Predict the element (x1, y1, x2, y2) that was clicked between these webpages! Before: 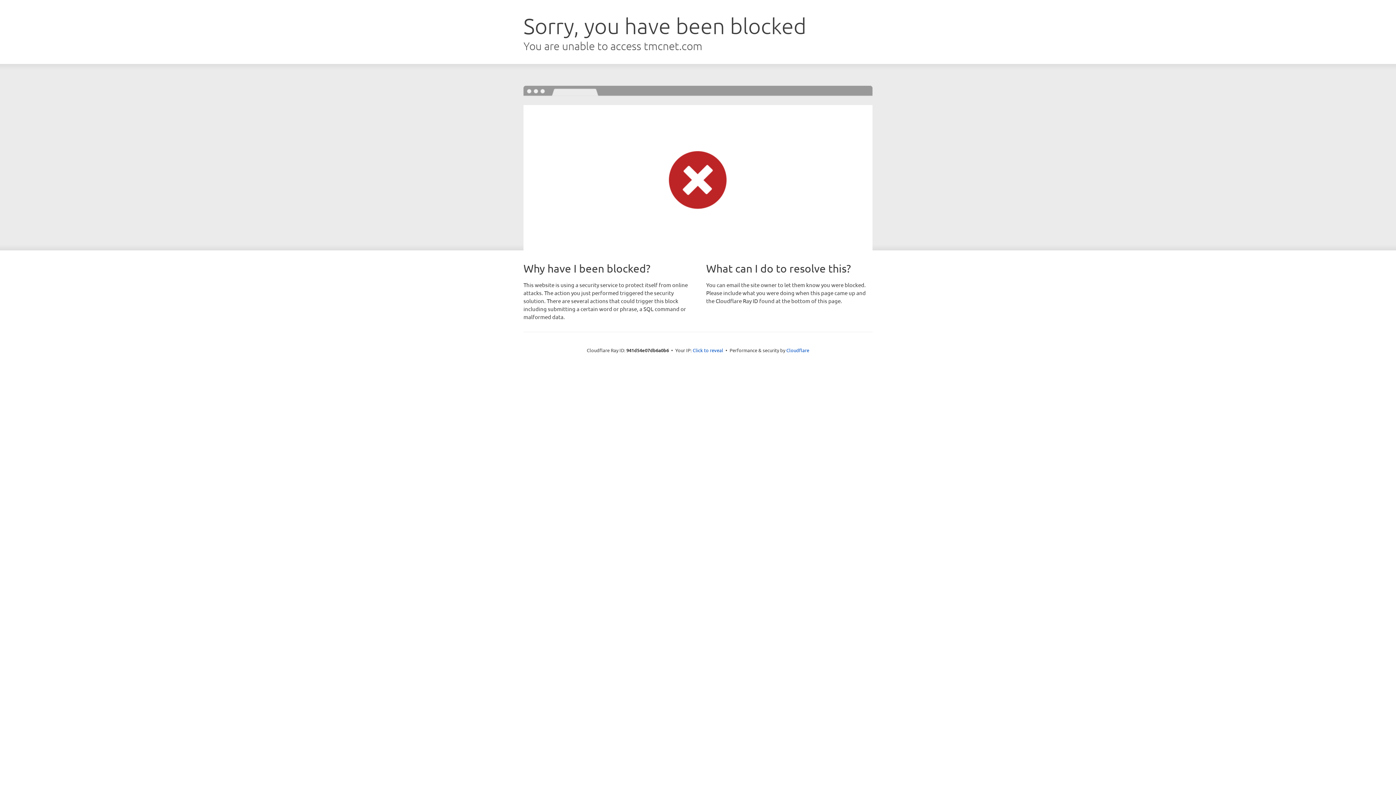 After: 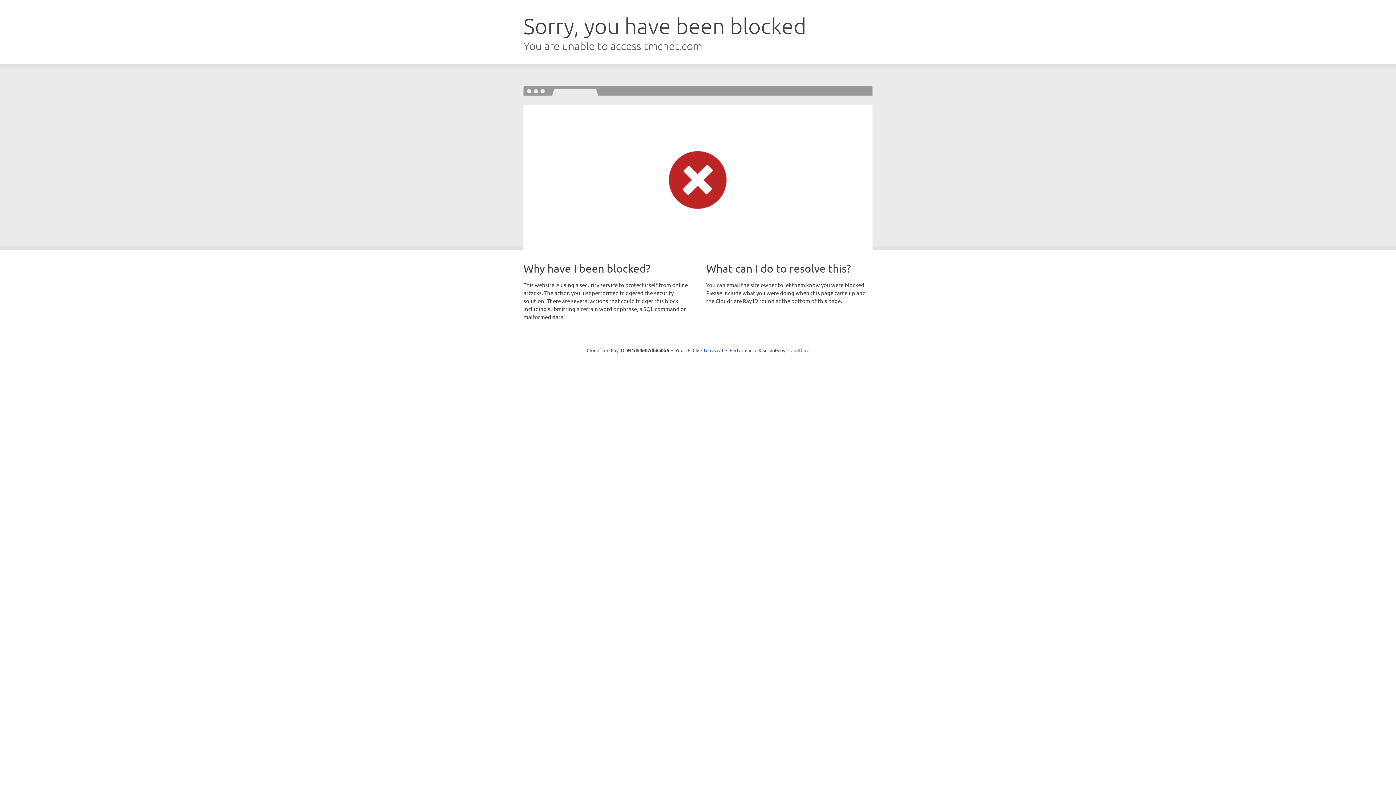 Action: label: Cloudflare bbox: (786, 347, 809, 353)